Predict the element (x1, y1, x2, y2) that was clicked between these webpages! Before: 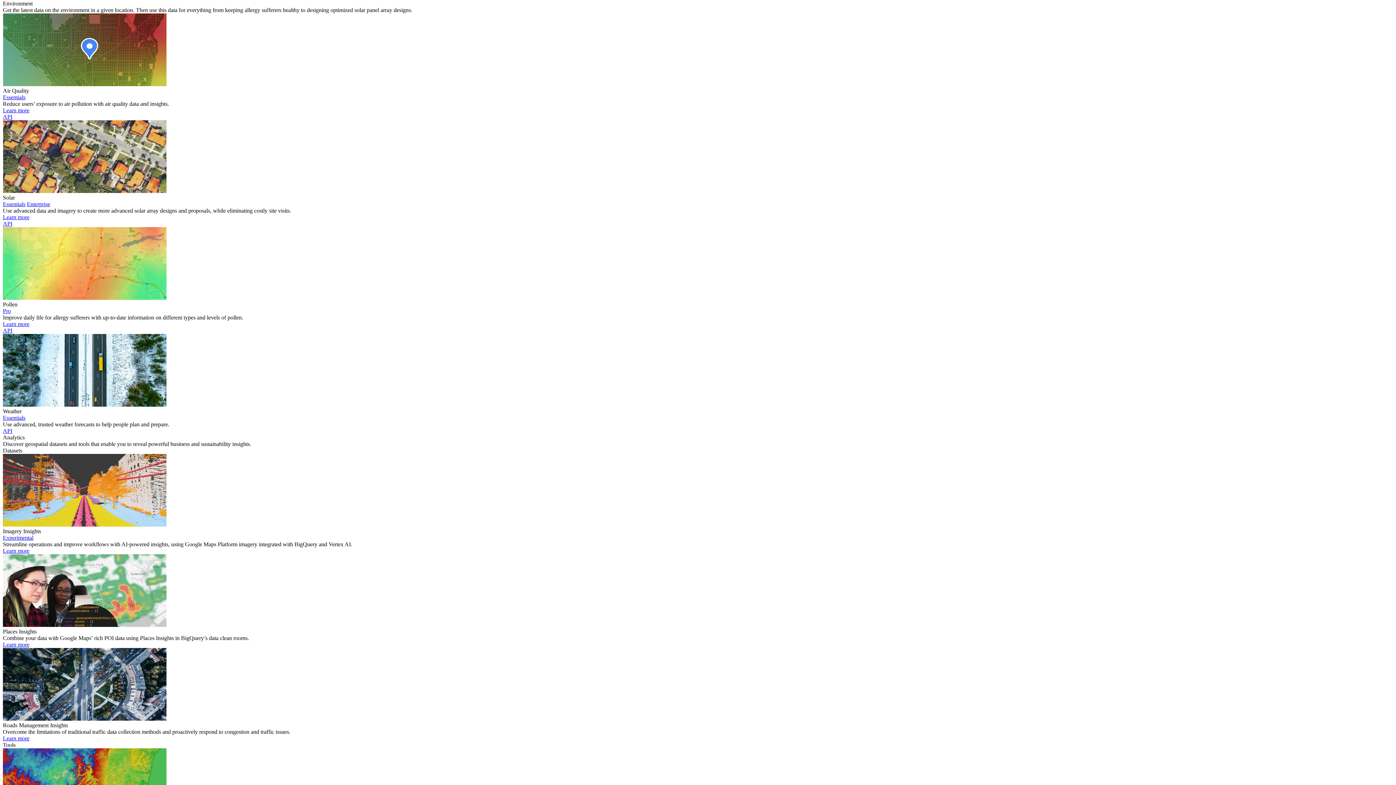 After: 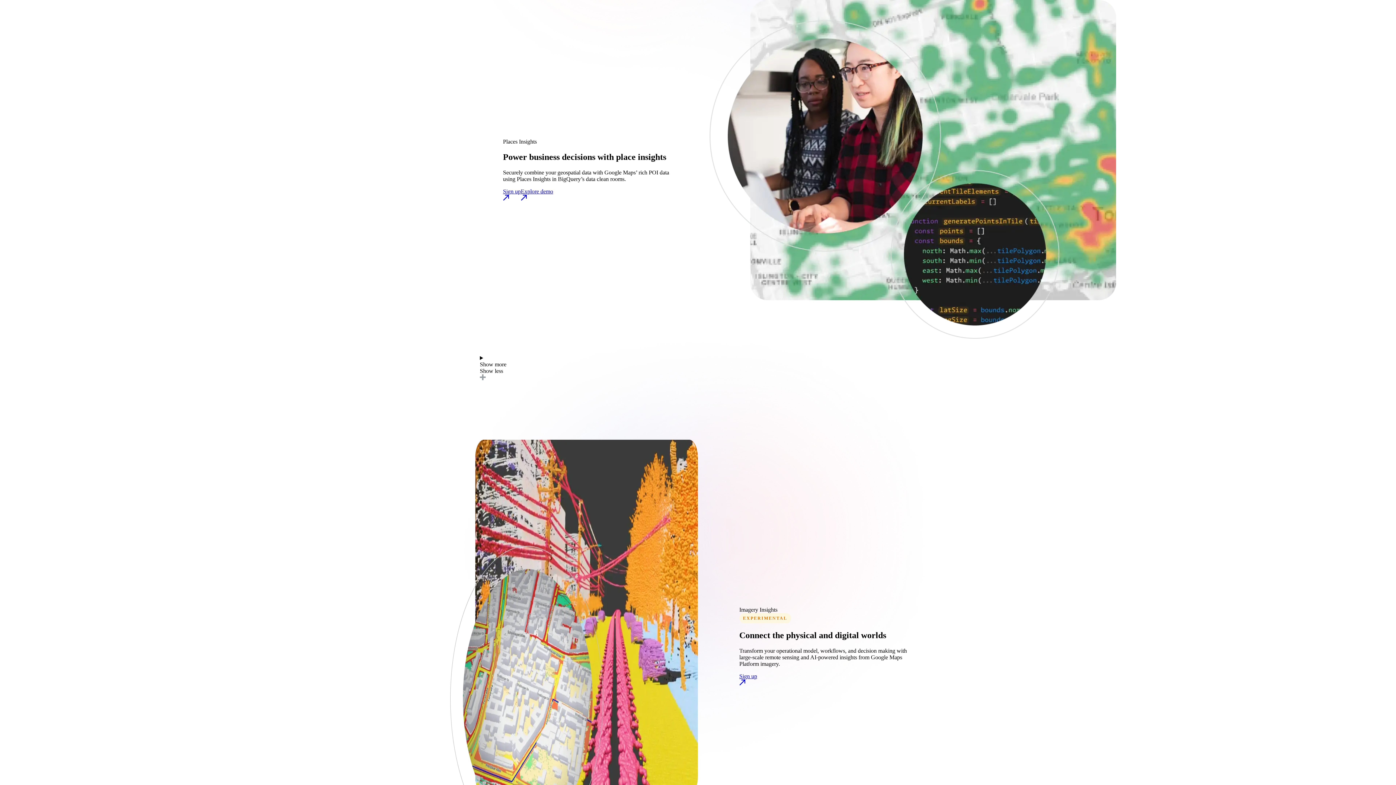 Action: bbox: (2, 641, 29, 647) label: Learn more